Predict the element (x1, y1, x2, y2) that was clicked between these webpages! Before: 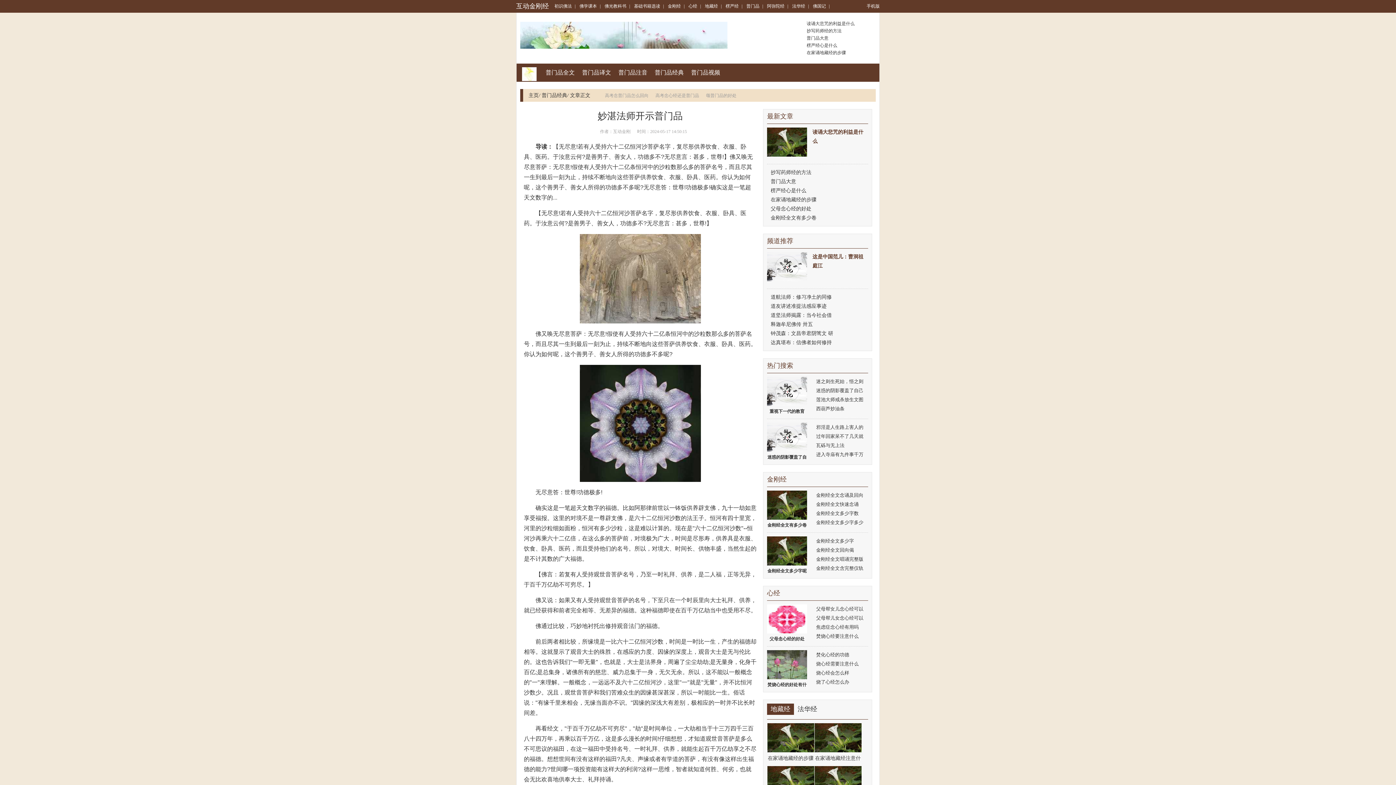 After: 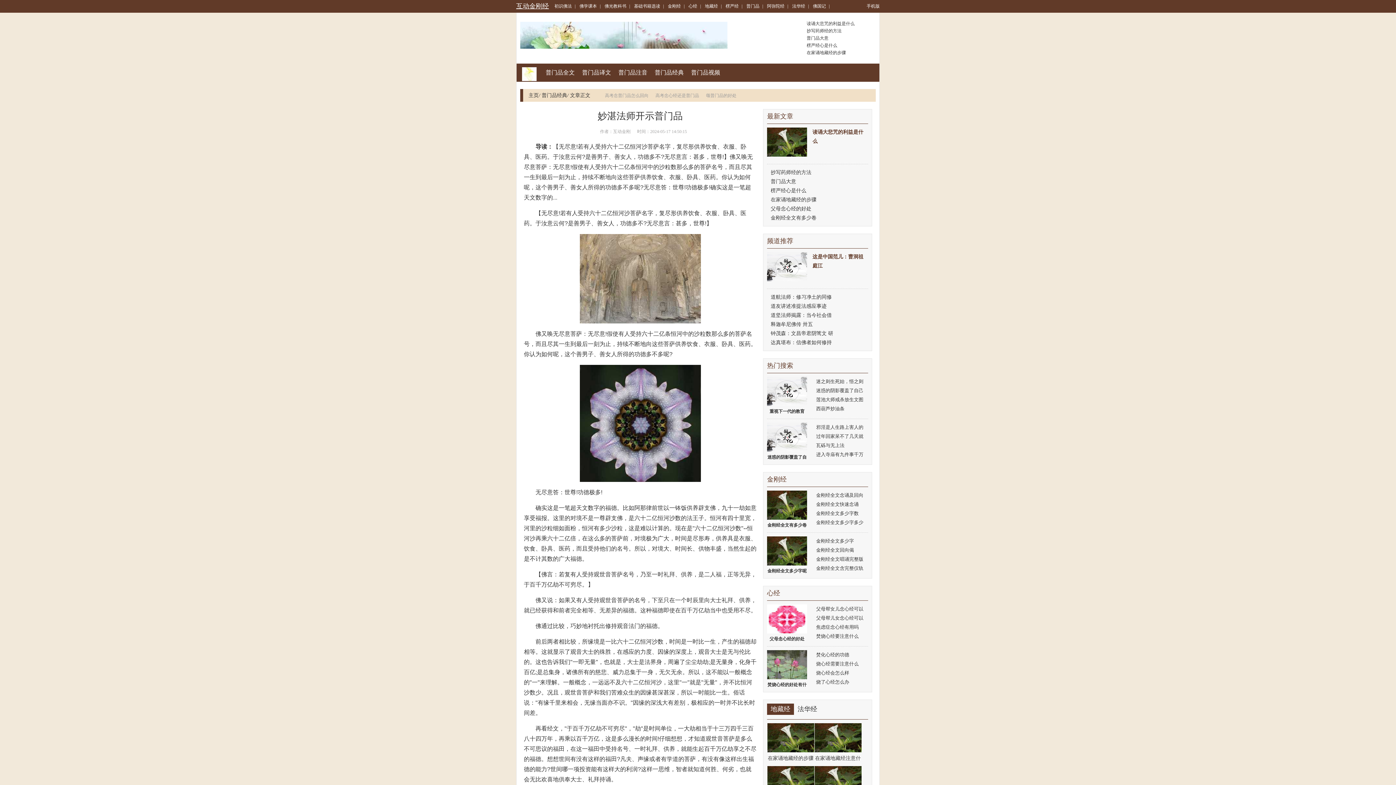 Action: label: 互动金刚经 bbox: (516, 1, 549, 10)